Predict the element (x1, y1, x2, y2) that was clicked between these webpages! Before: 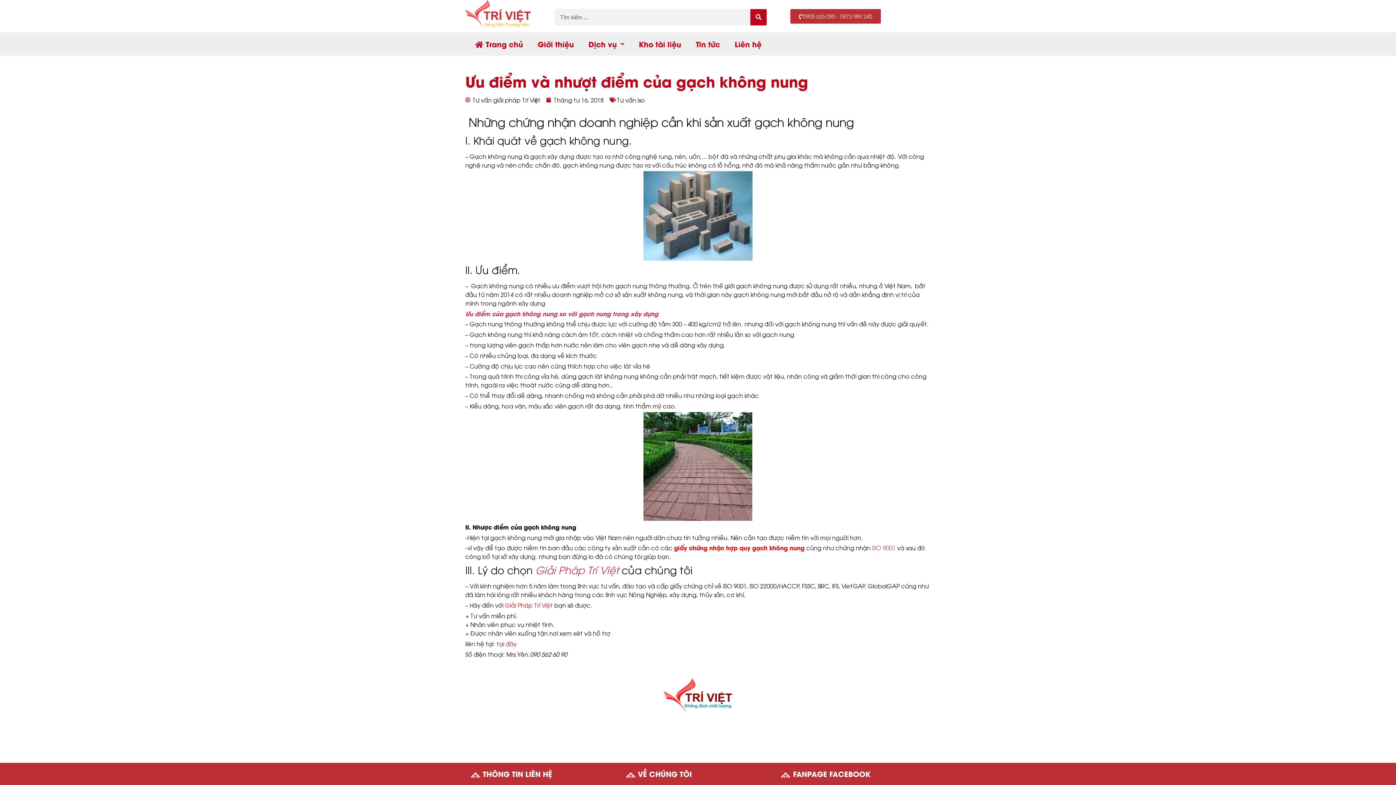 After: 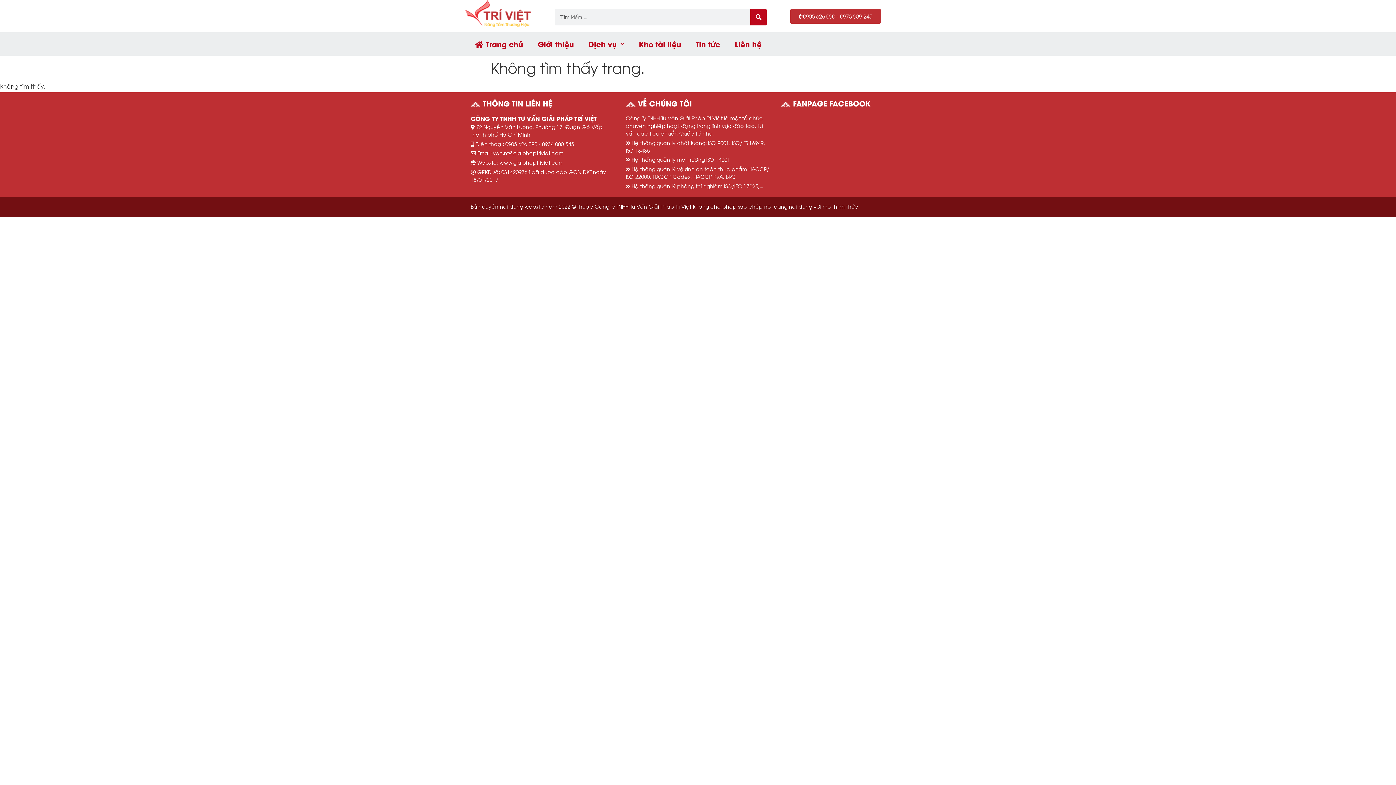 Action: label: Ưu điểm của gạch không nung so với gạch nung trong xây dựng bbox: (465, 309, 658, 317)